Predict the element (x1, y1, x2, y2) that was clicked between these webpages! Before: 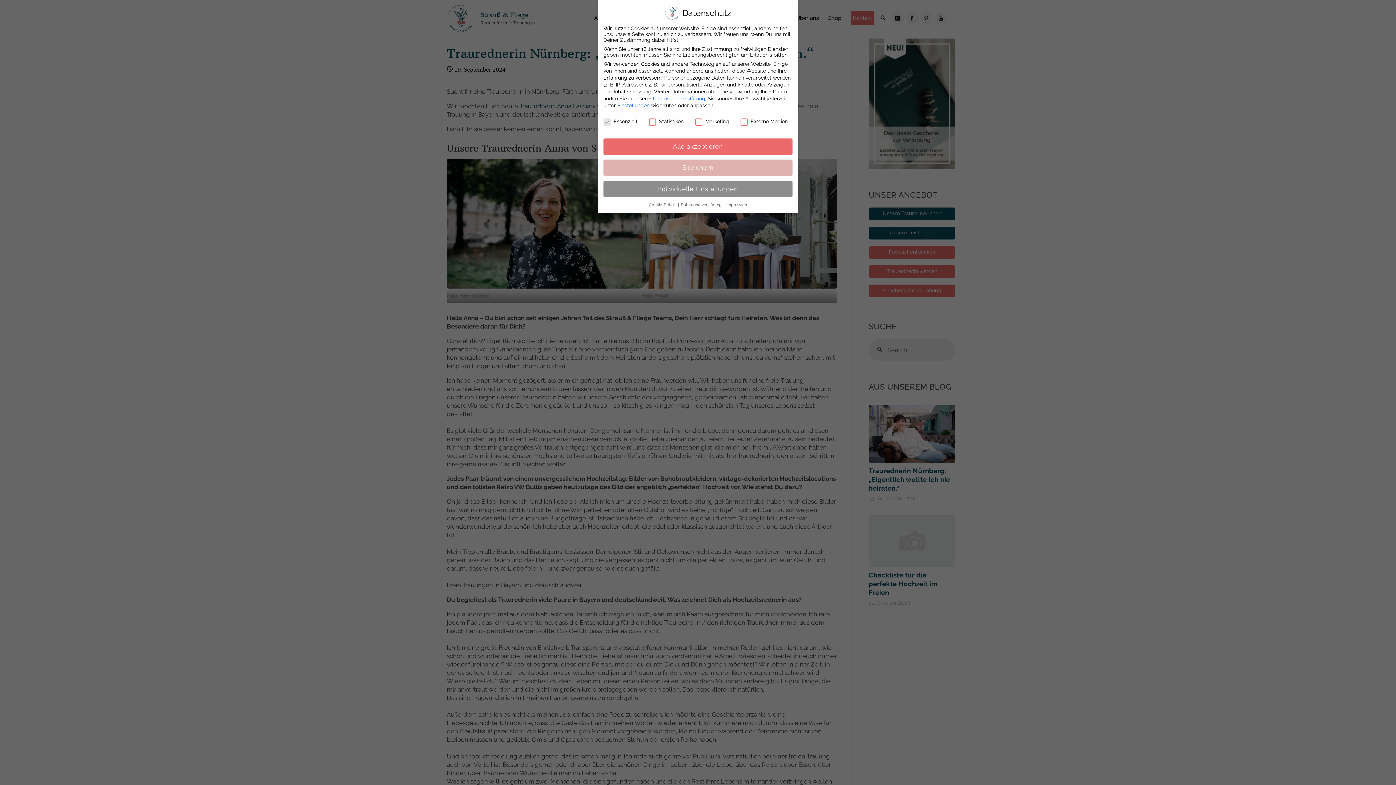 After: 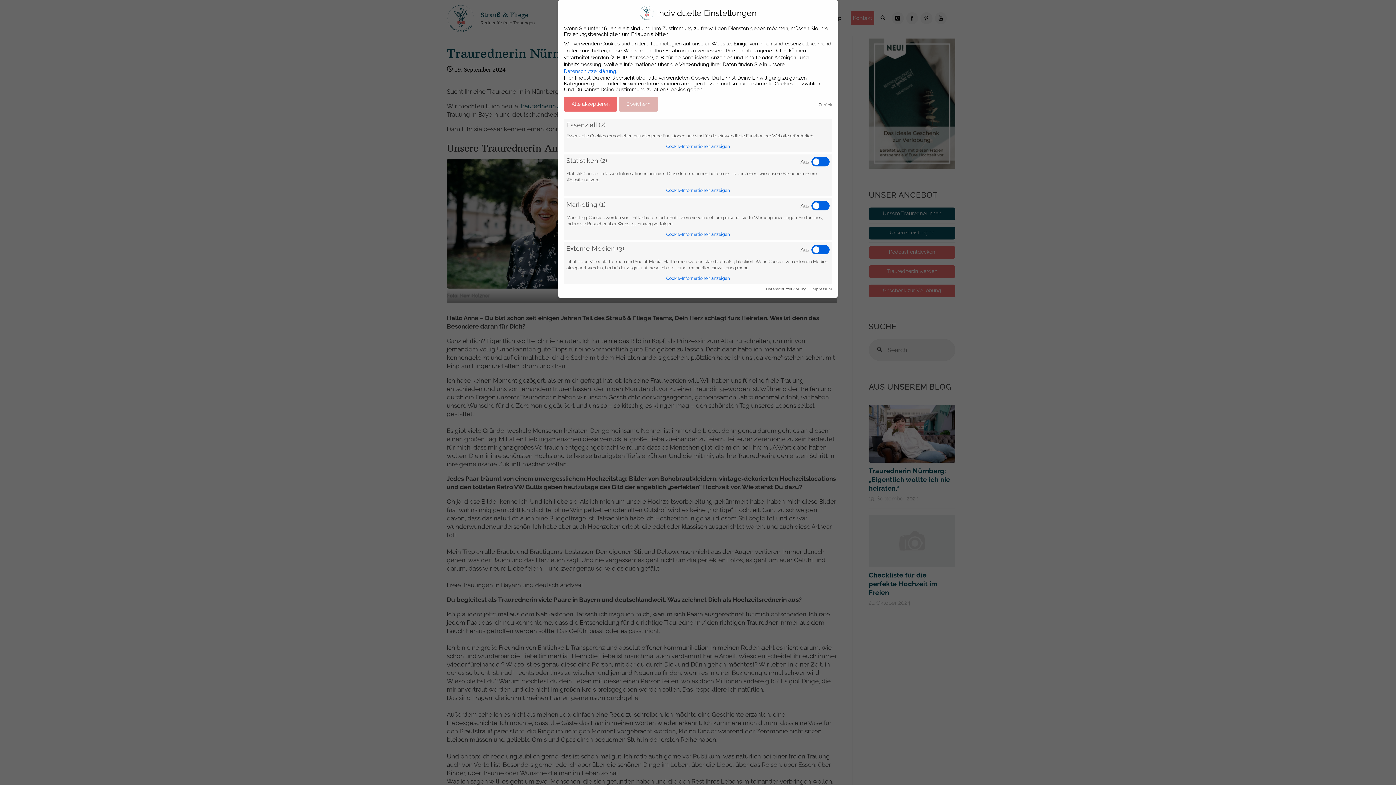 Action: label: Einstellungen bbox: (617, 102, 649, 108)